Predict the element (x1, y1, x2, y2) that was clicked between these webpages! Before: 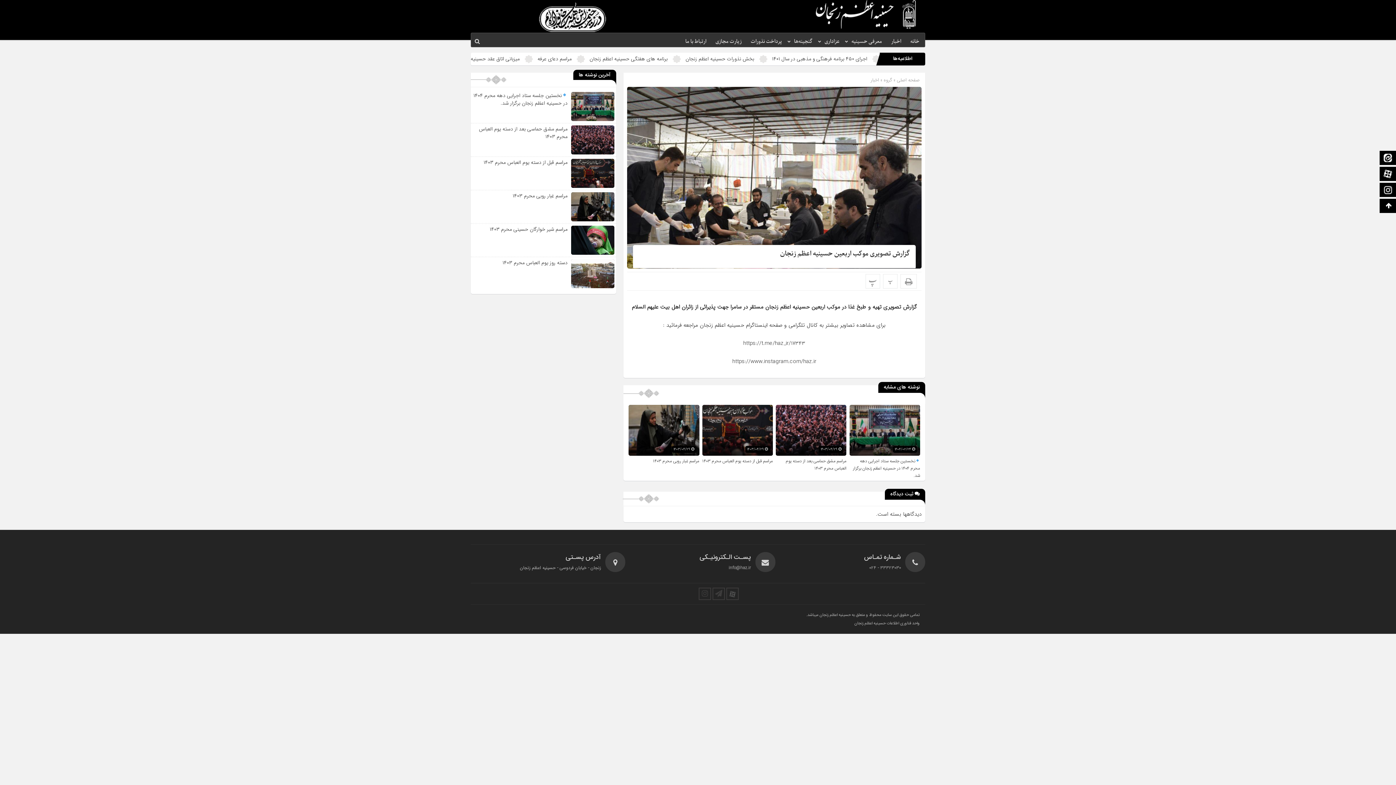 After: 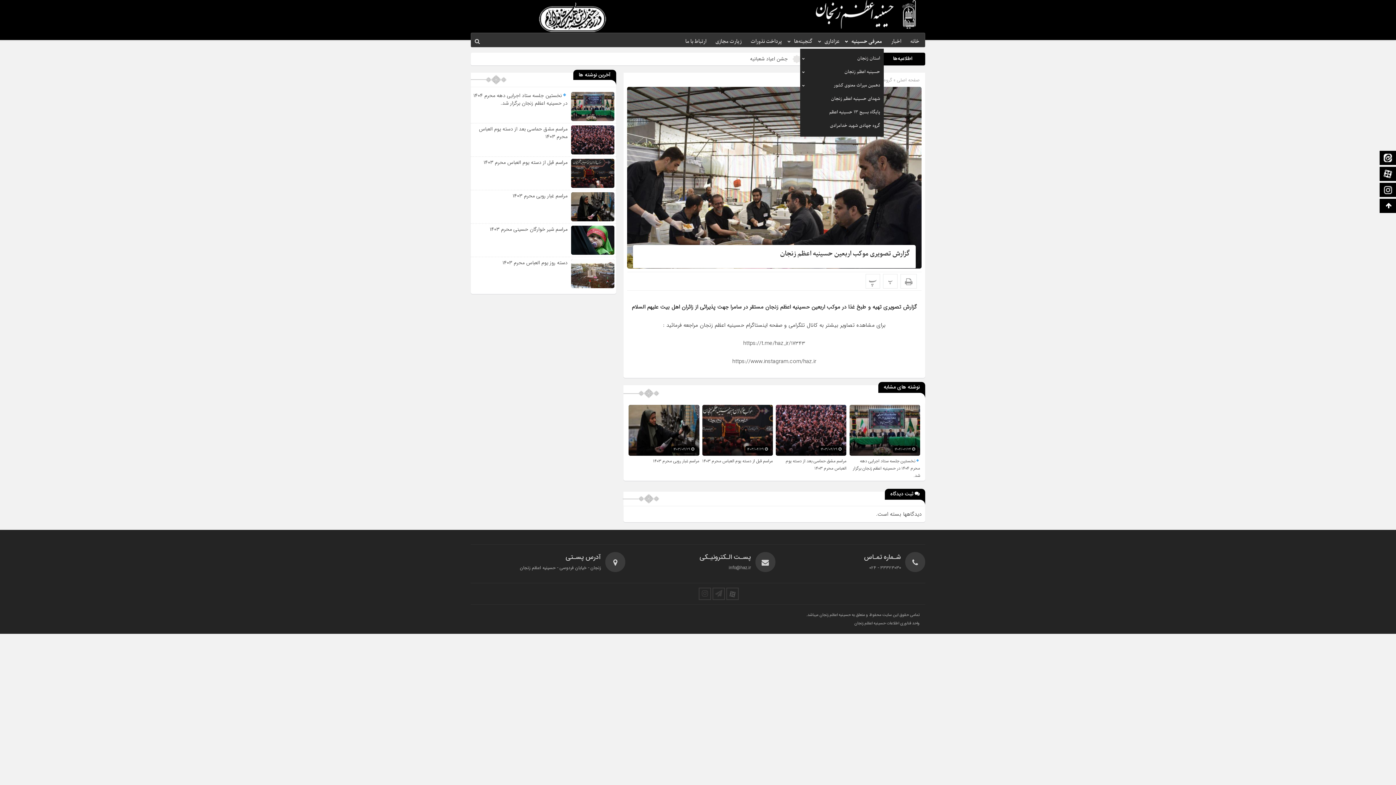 Action: label: معرفی حسینیه bbox: (843, 35, 884, 48)